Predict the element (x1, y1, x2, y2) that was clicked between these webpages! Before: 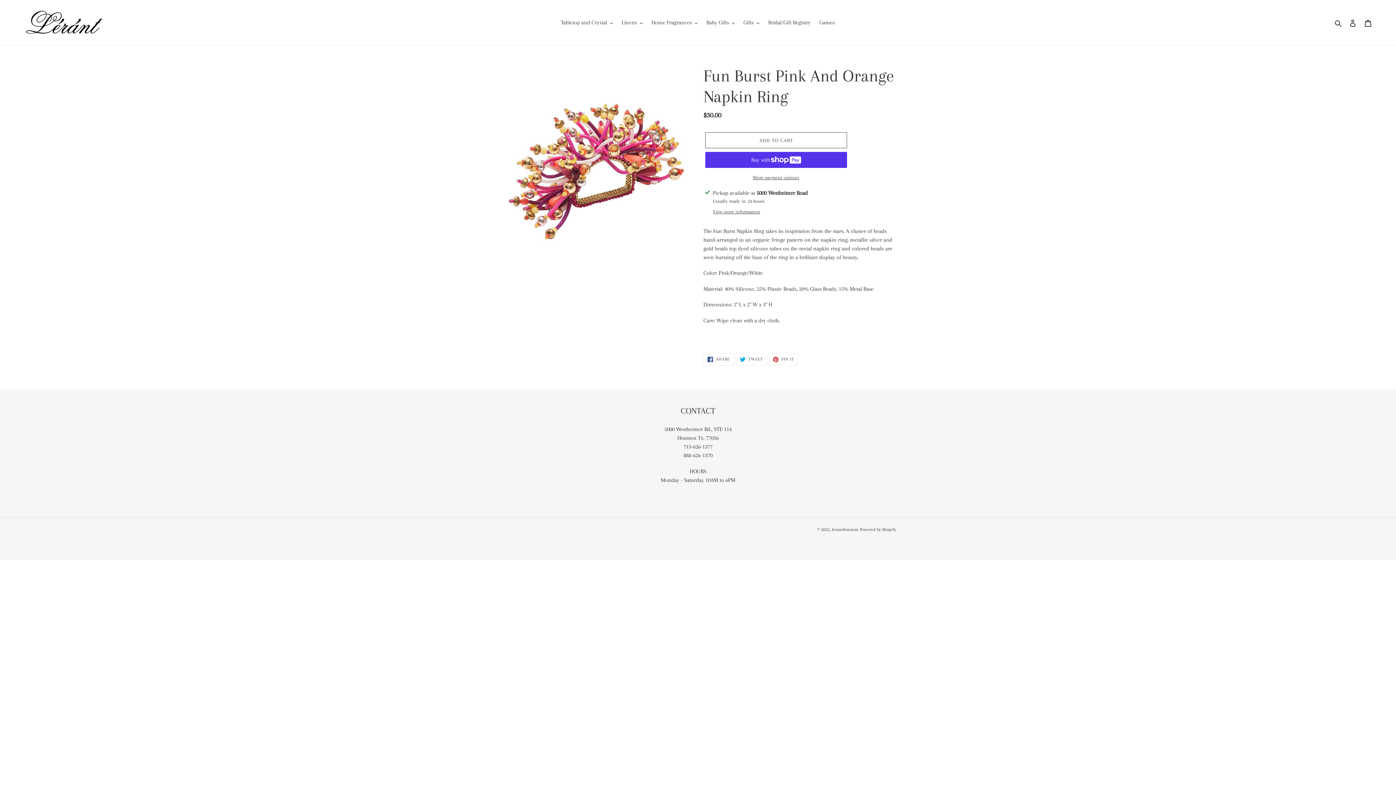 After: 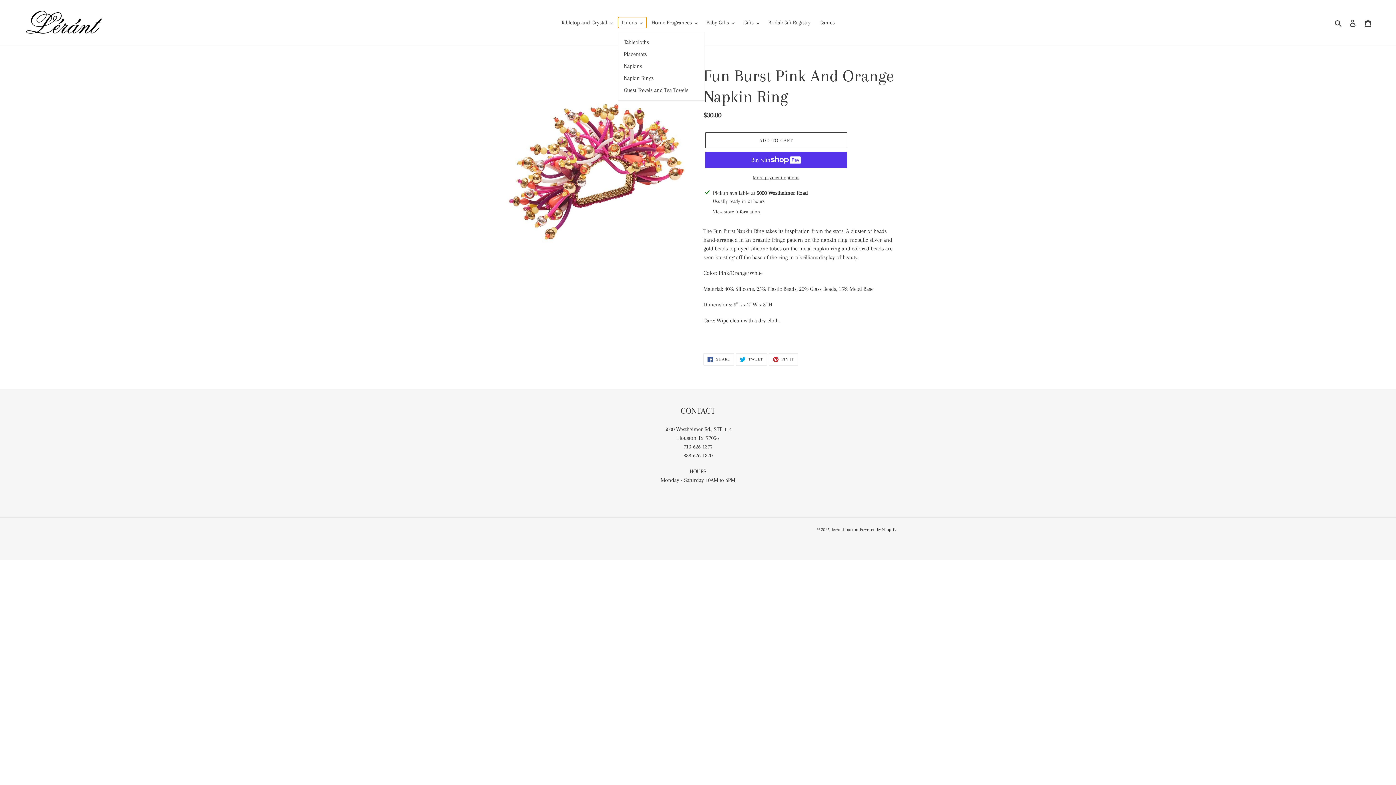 Action: bbox: (618, 17, 646, 28) label: Linens